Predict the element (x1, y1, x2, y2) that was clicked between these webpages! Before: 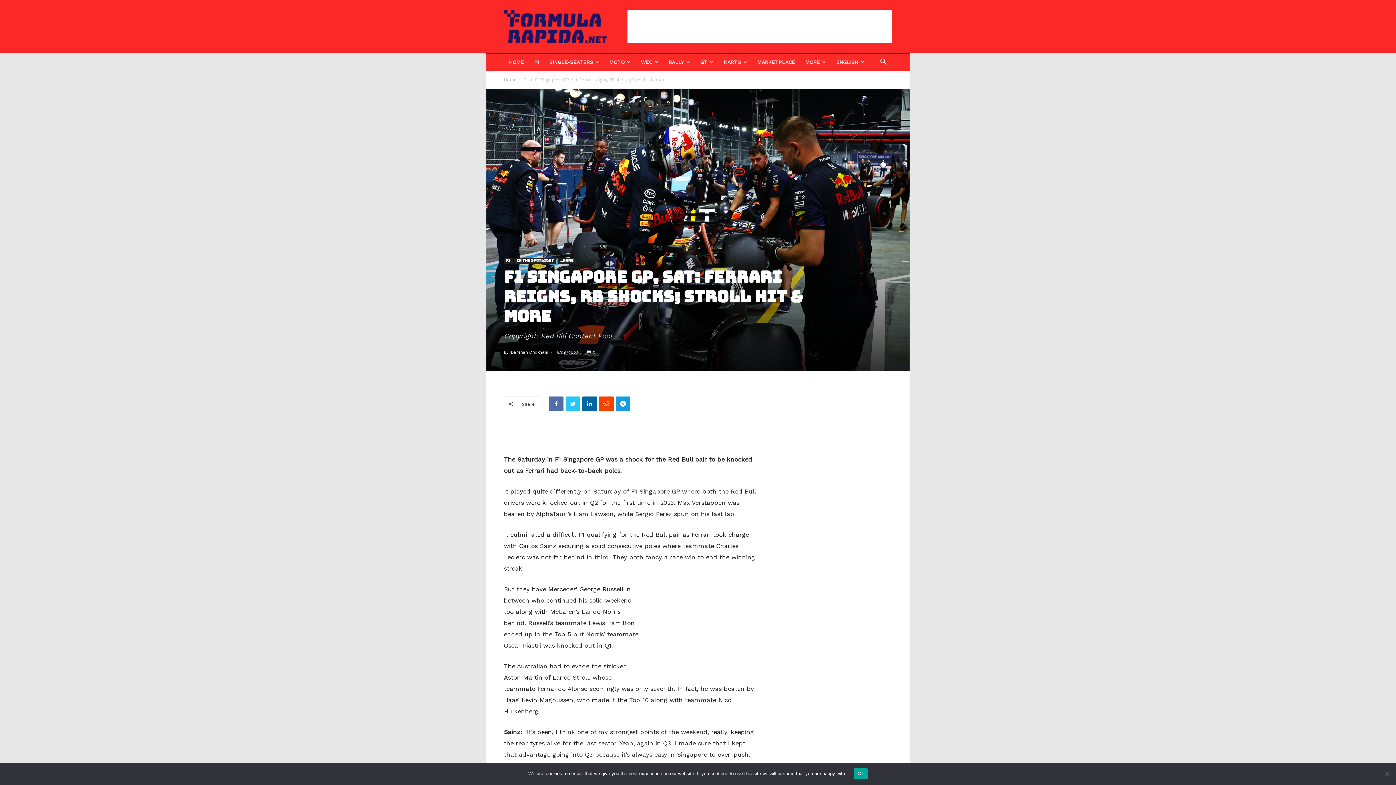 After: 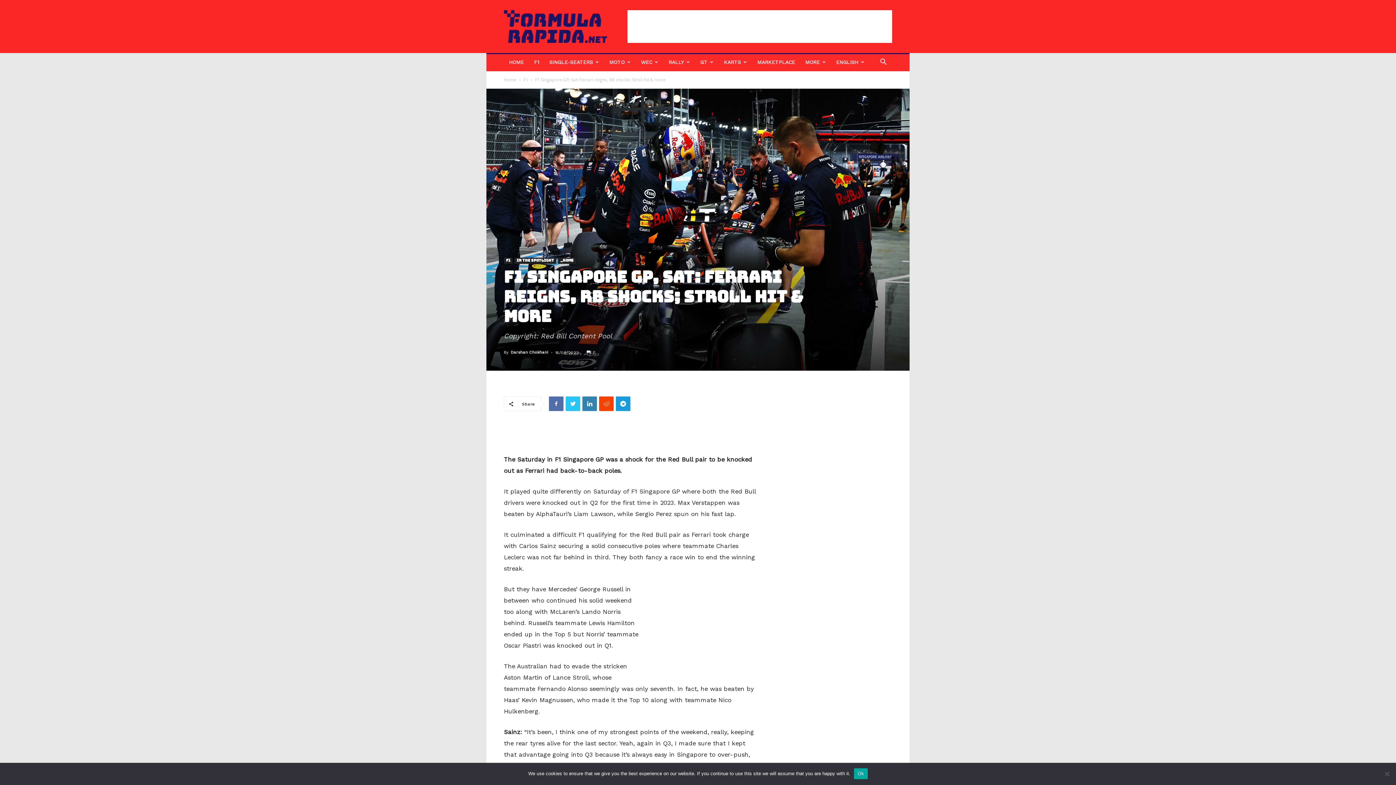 Action: bbox: (582, 396, 597, 411)